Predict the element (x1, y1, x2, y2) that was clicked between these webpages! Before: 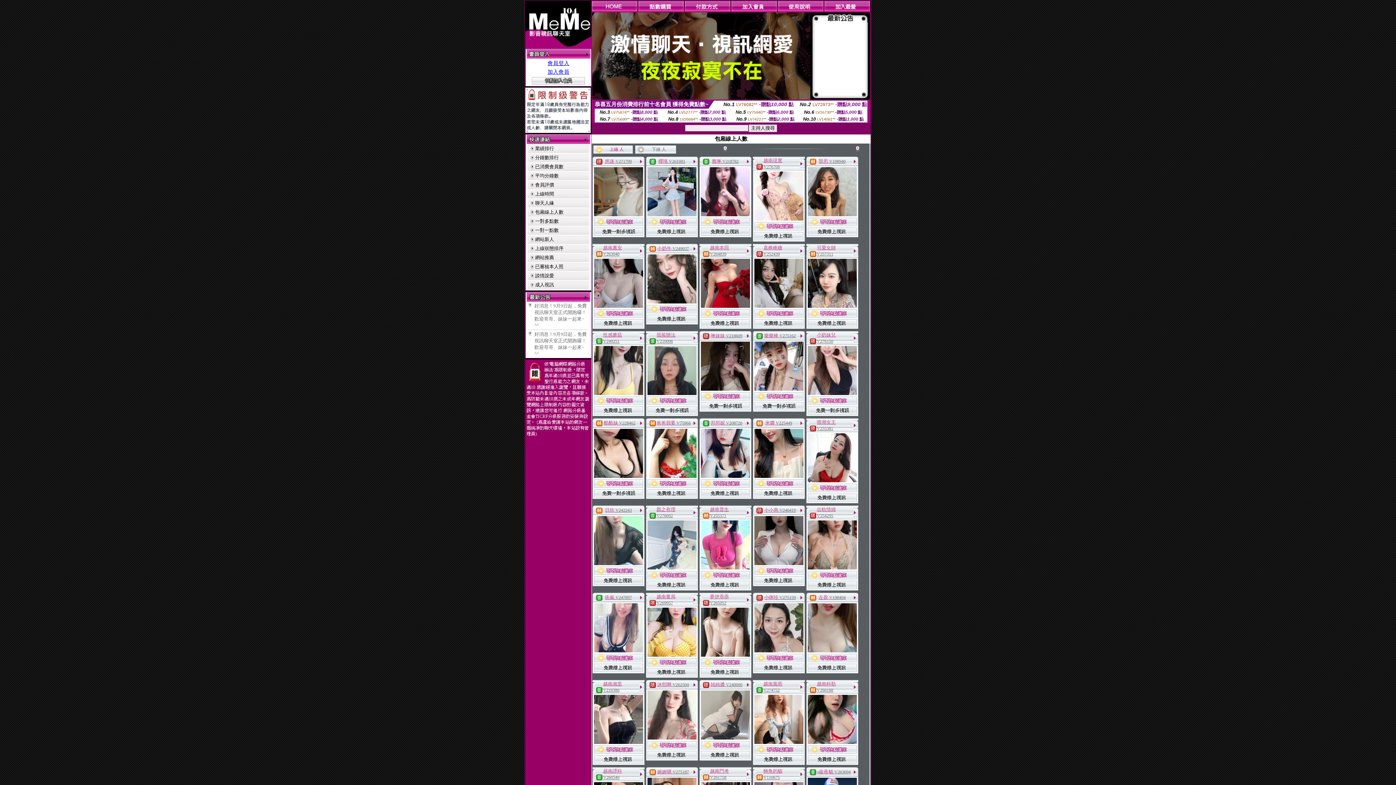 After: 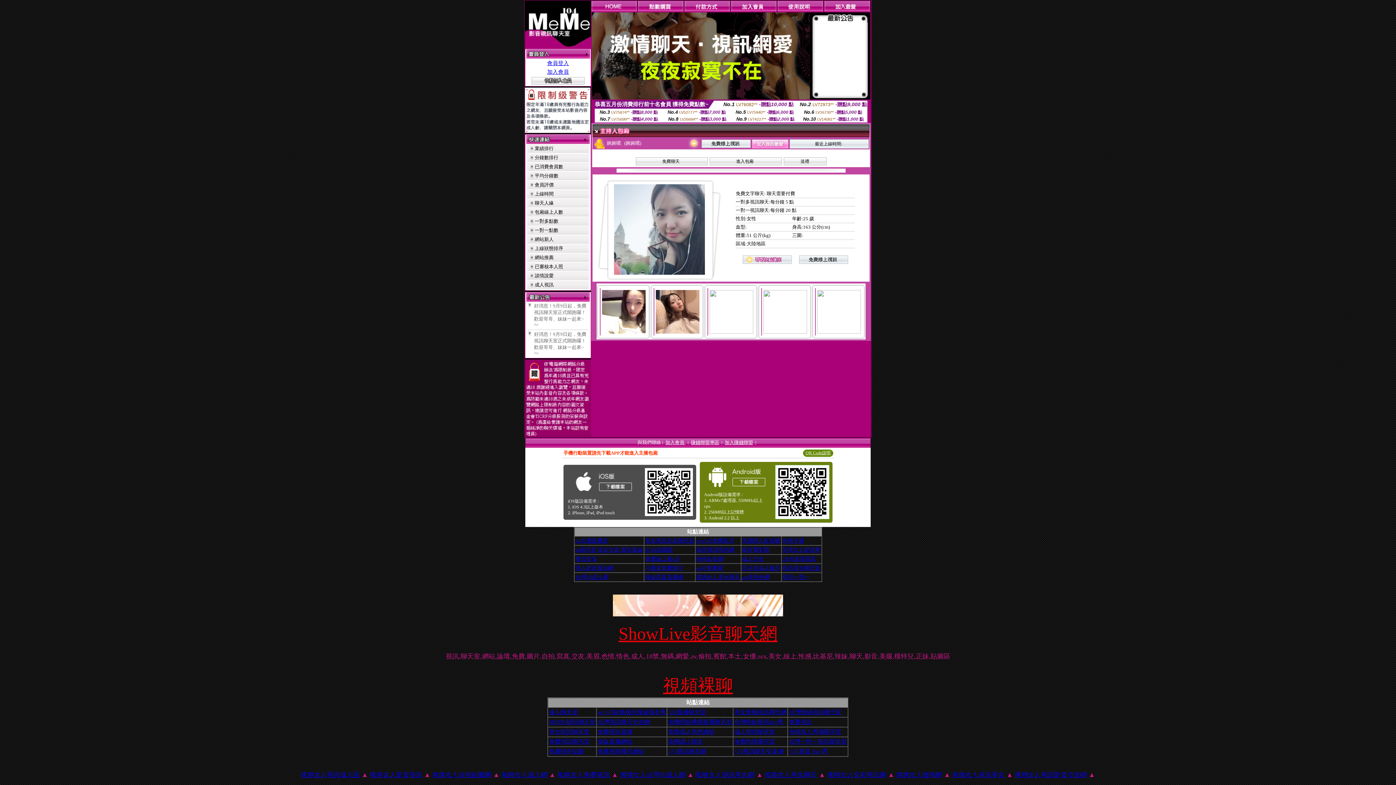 Action: bbox: (657, 769, 672, 774) label: 婉婉嗯 